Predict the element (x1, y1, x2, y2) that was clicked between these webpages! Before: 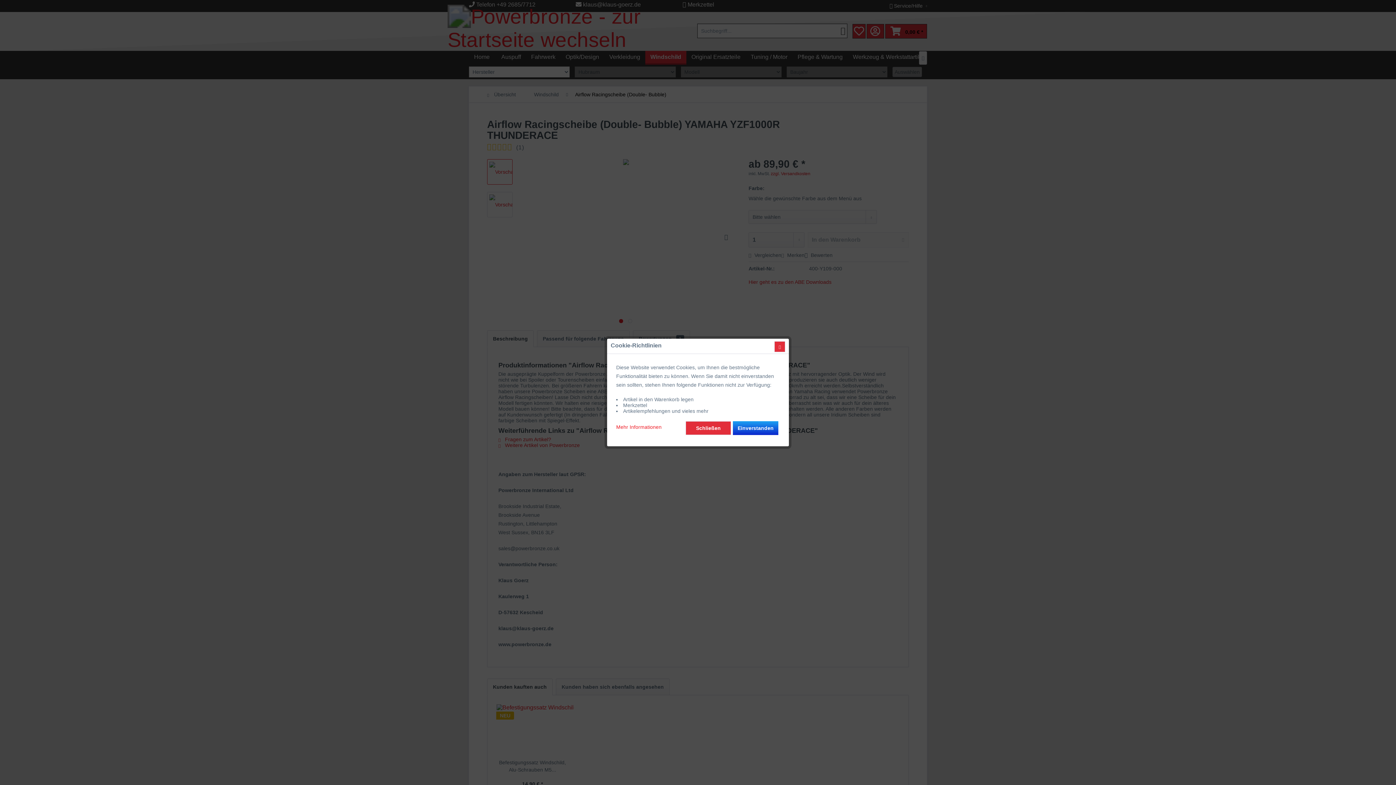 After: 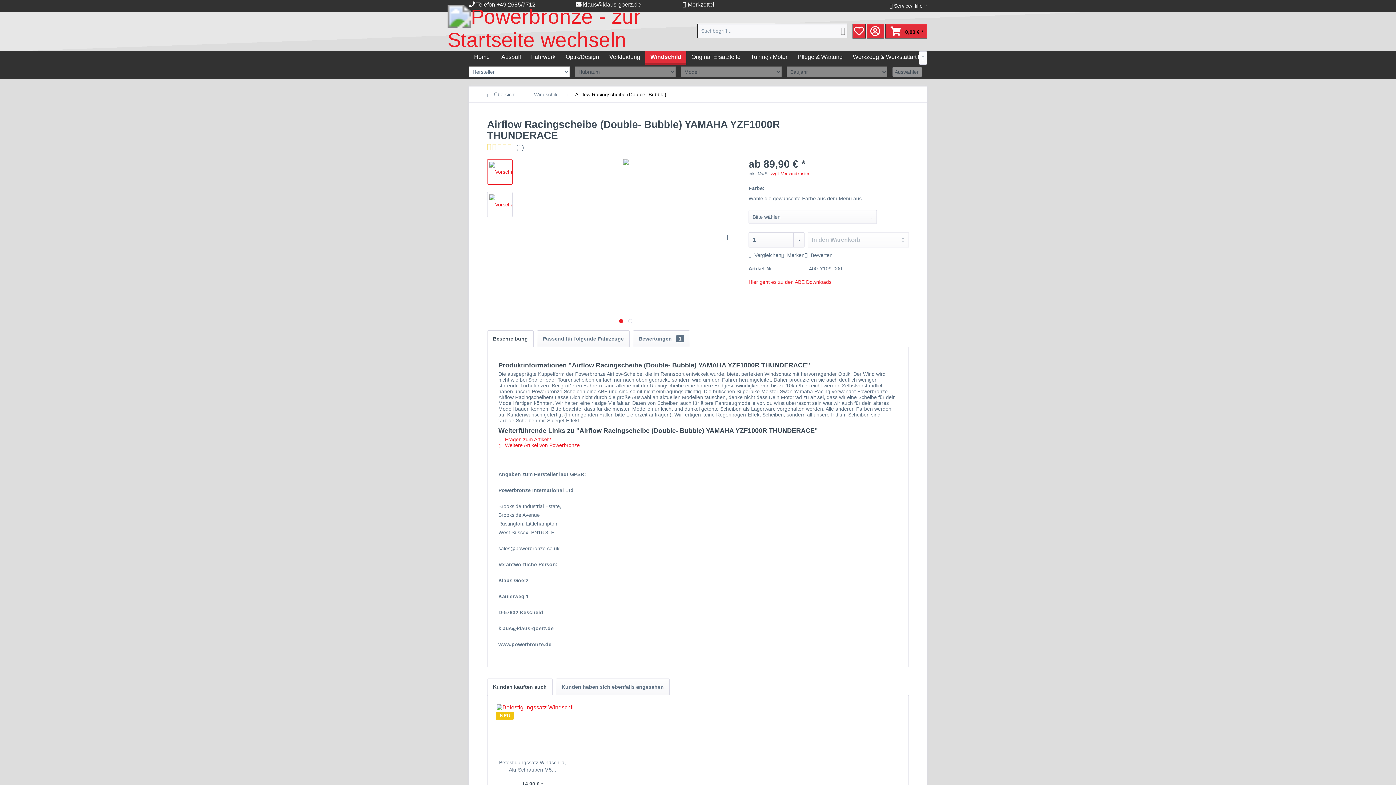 Action: label: Schließen bbox: (685, 421, 731, 435)